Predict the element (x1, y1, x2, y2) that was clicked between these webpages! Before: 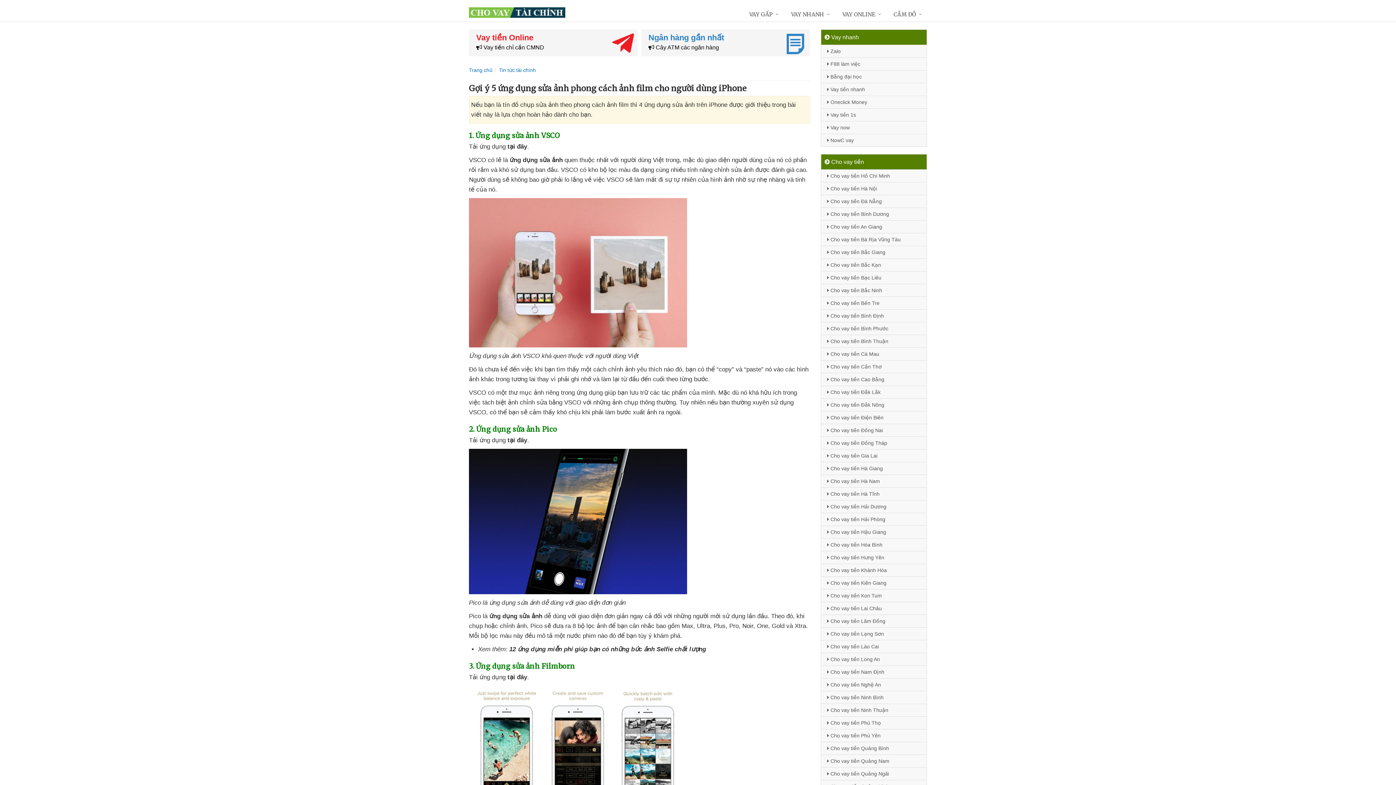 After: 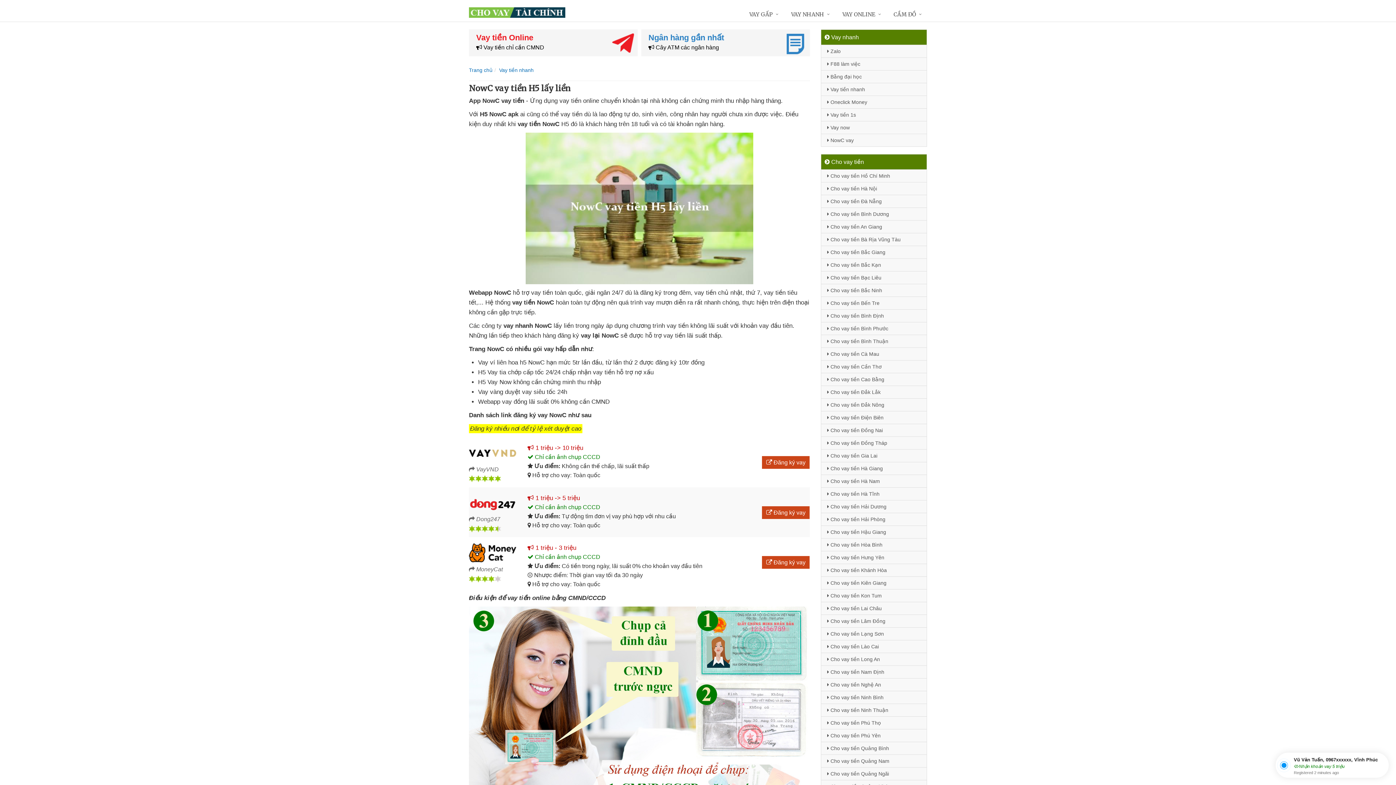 Action: label:  NowC vay bbox: (821, 133, 926, 146)